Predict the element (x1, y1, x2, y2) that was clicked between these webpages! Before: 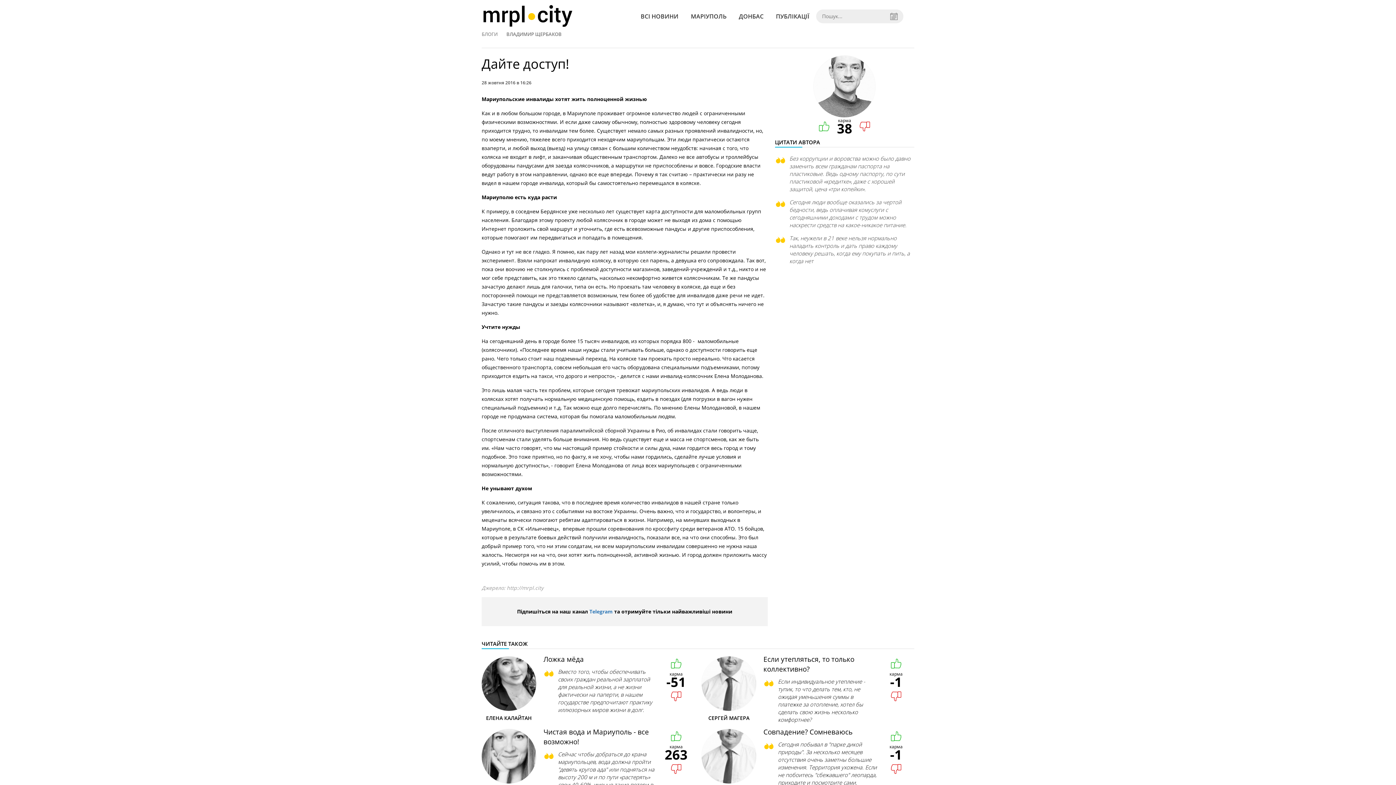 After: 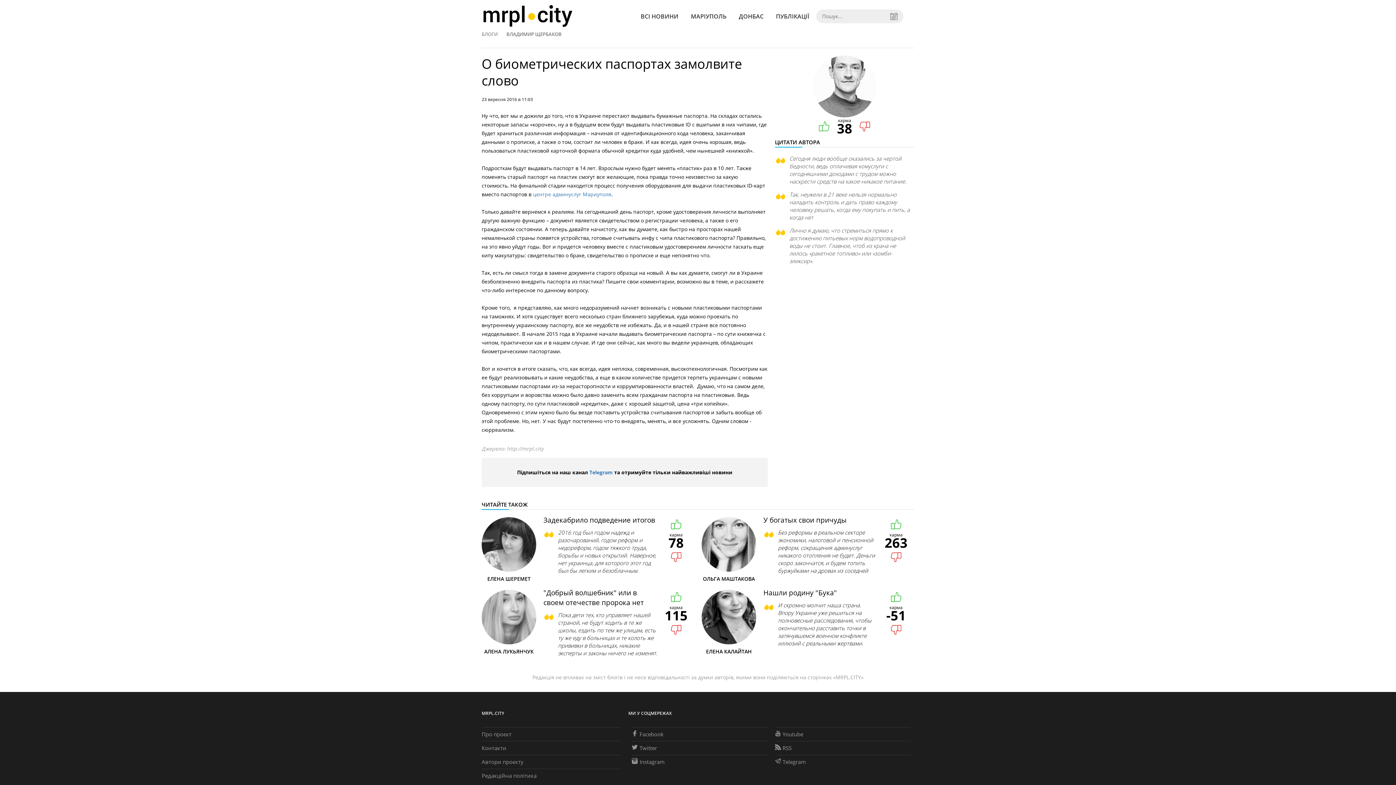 Action: label: Без коррупции и воровства можно было давно заменить всем гражданам паспорта на пластиковые. Ведь одному паспорту, по сути пластиковой «кредитке», даже с хорошей защитой, цена «три копейки». bbox: (789, 154, 910, 192)